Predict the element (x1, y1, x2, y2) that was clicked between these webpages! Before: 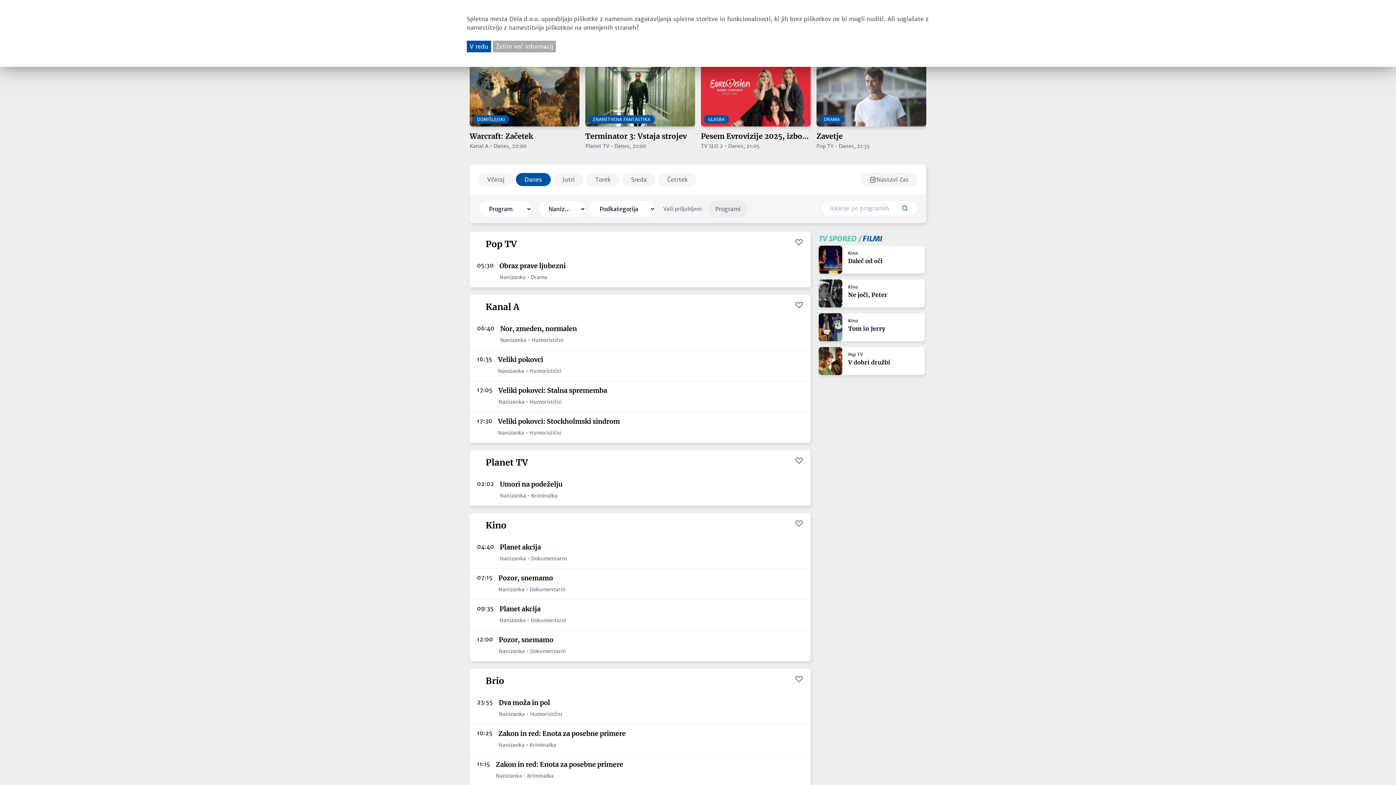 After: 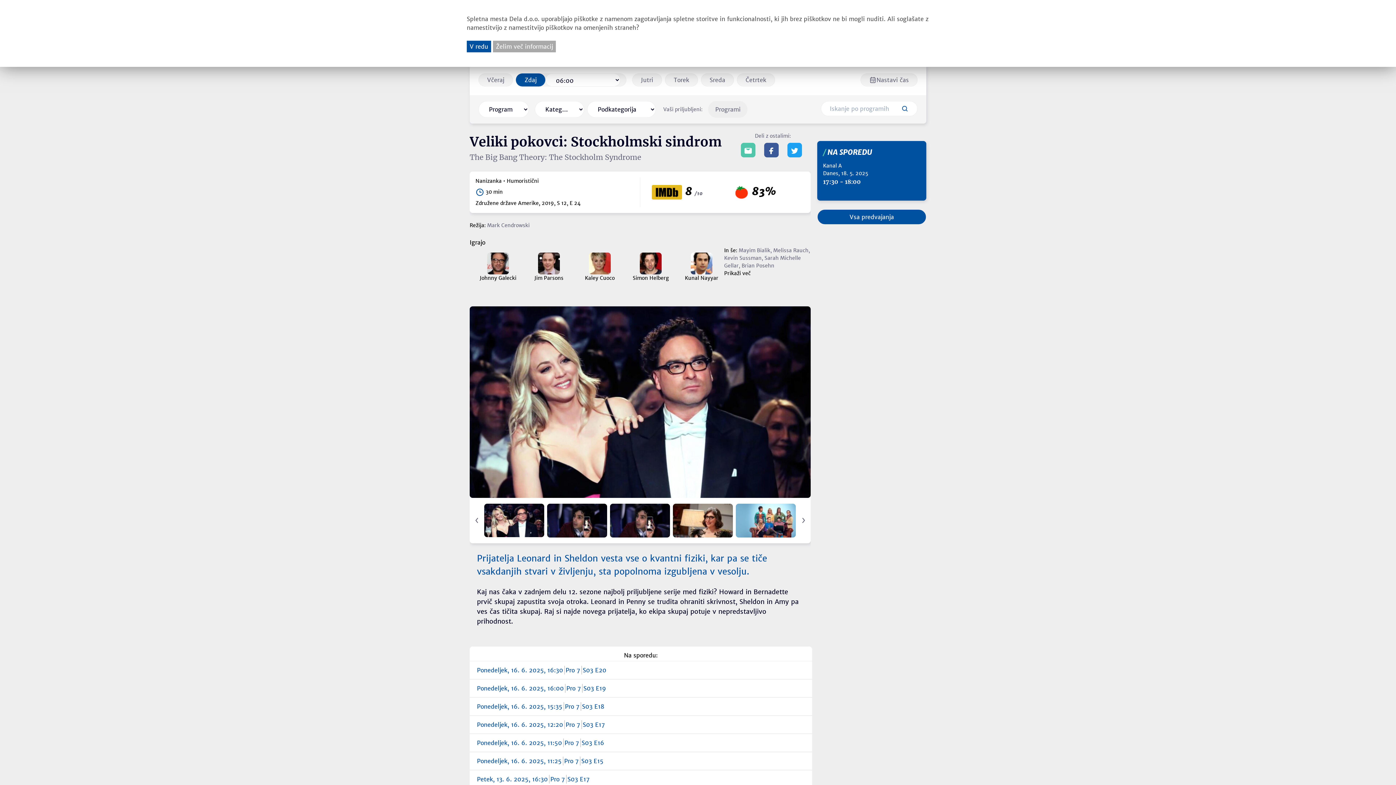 Action: label: 17:30
Veliki pokovci: Stockholmski sindrom
Nanizanka • Humoristični bbox: (477, 416, 776, 438)